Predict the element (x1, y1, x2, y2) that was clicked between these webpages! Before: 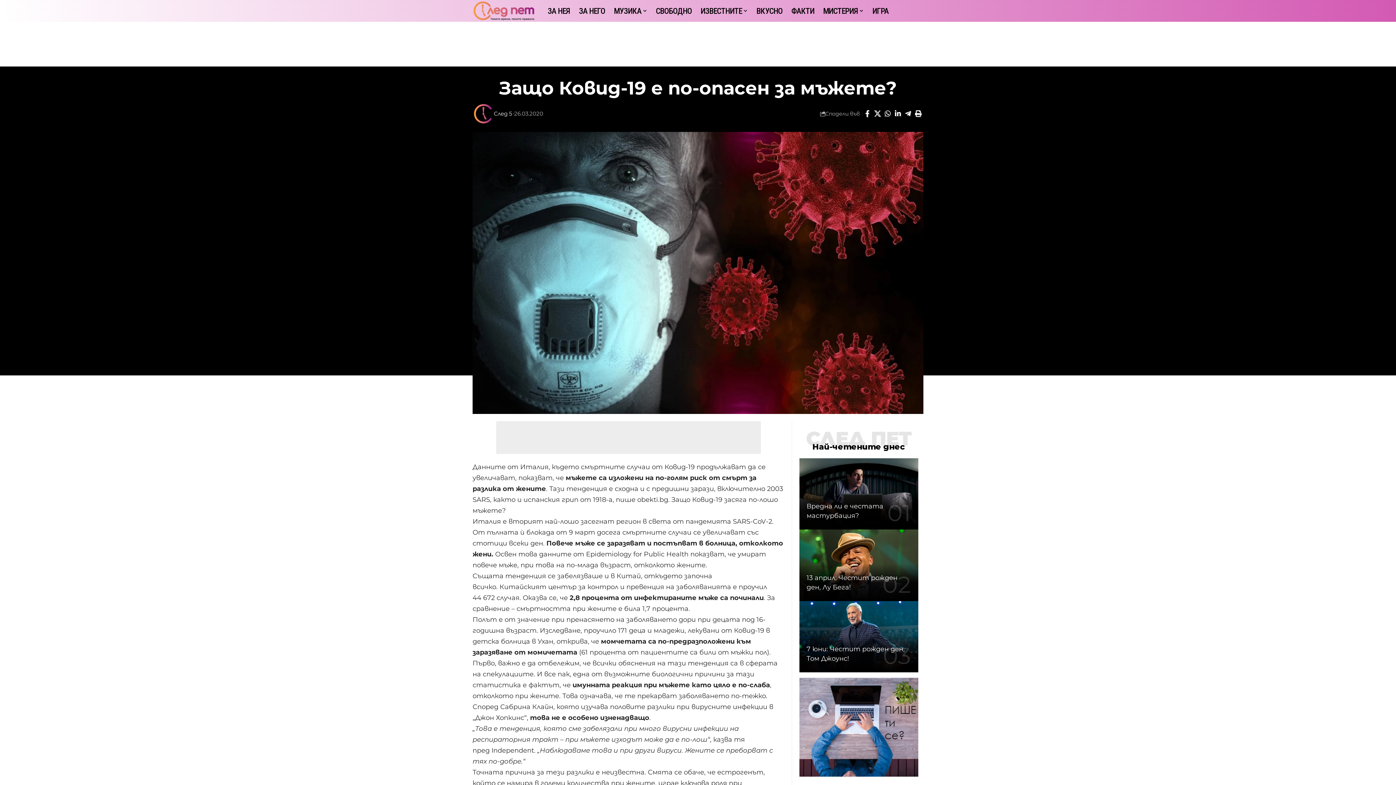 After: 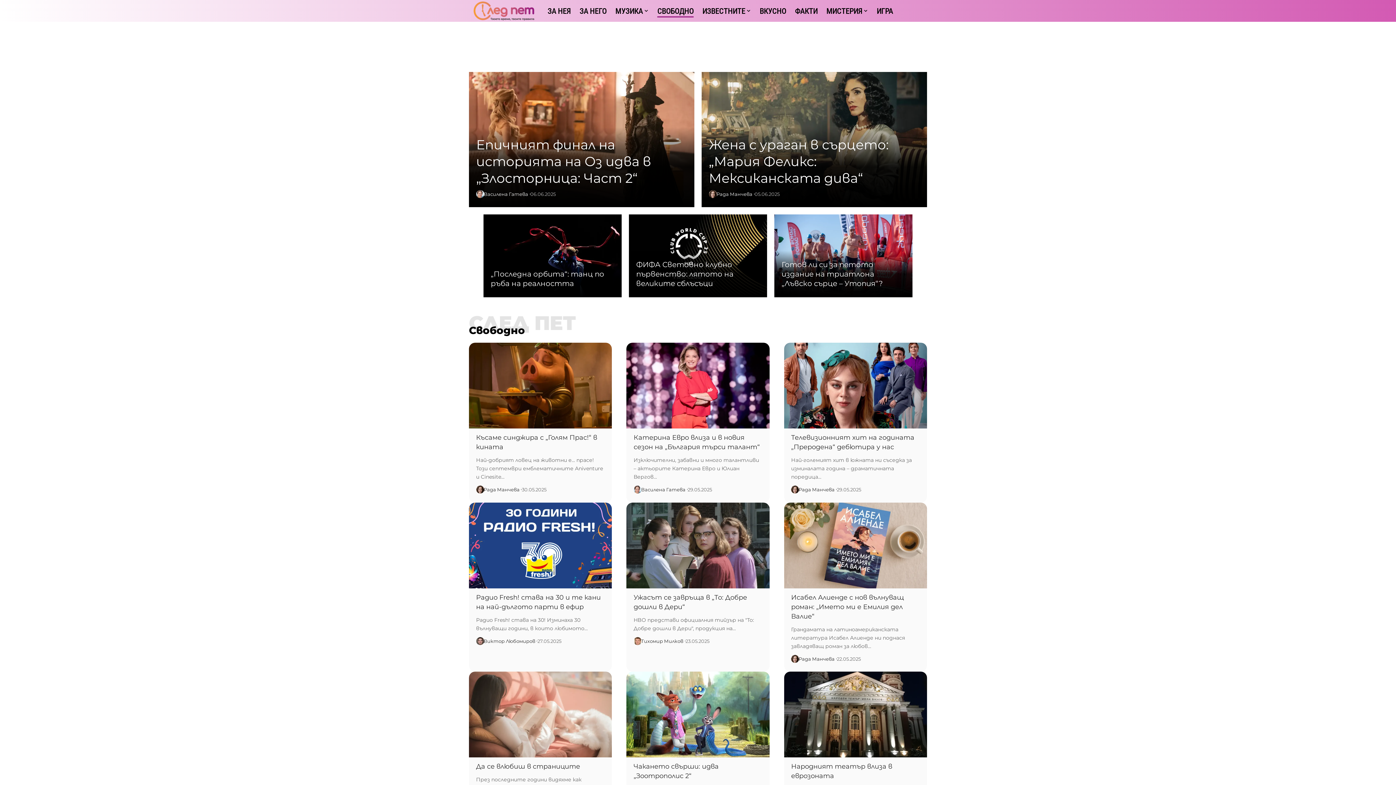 Action: label: СВОБОДНО bbox: (651, 0, 696, 21)